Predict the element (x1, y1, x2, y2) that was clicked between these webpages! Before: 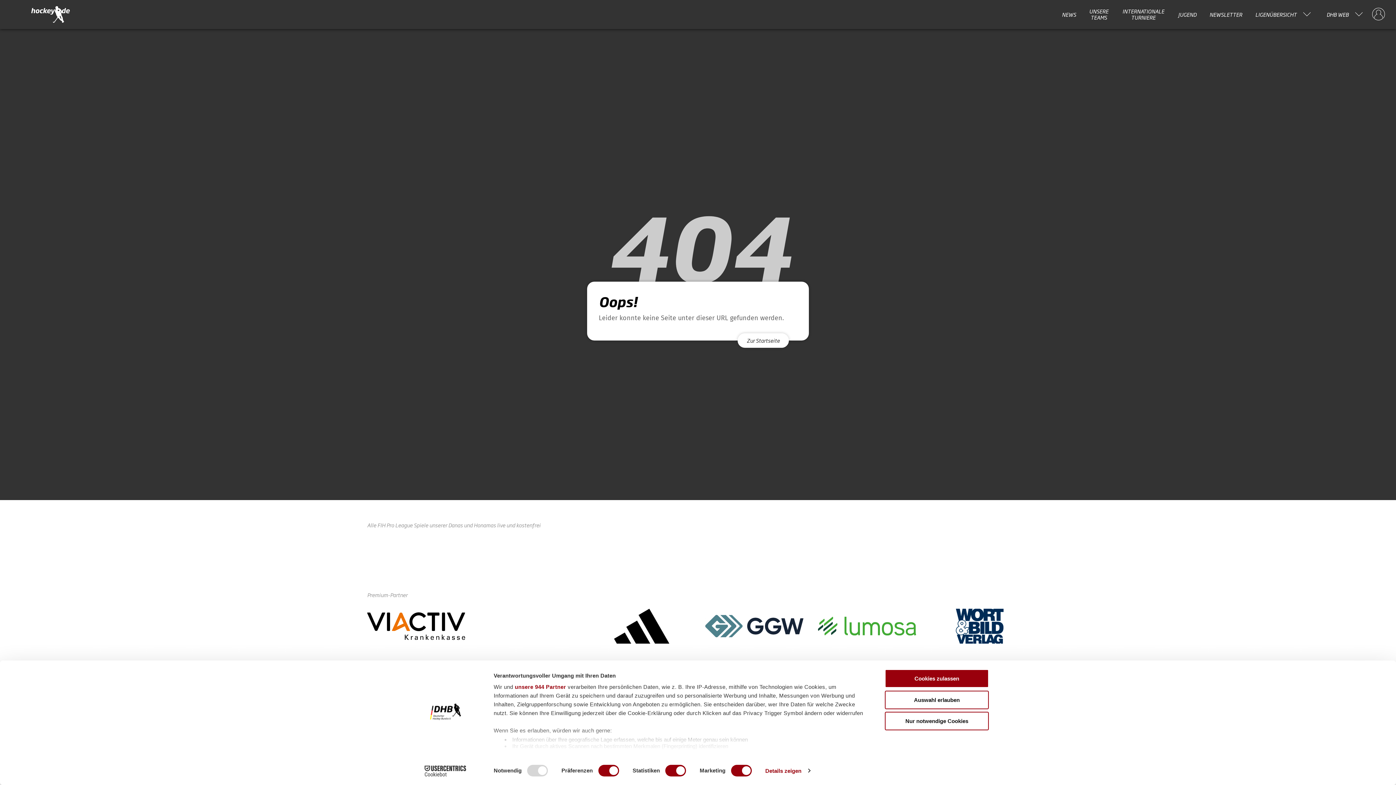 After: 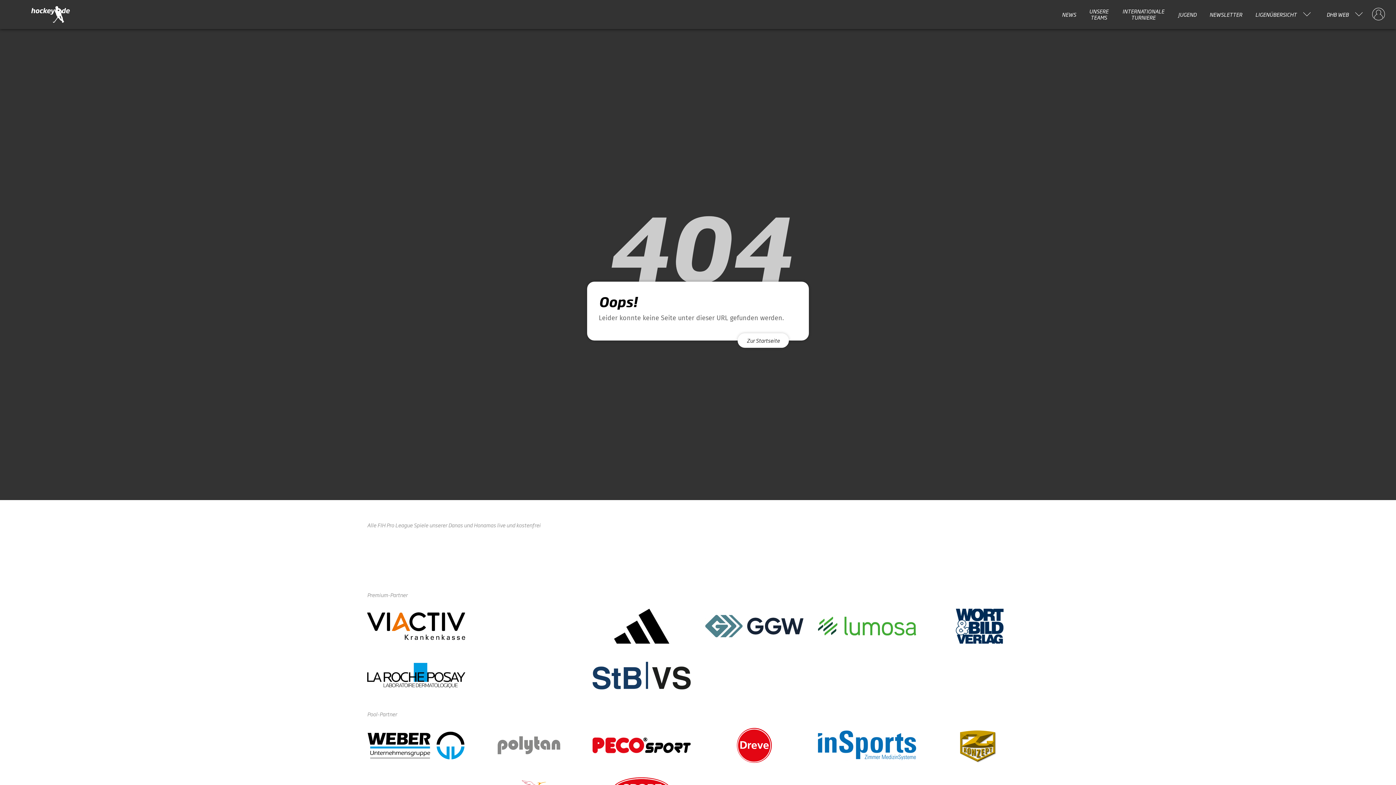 Action: bbox: (885, 669, 989, 688) label: Cookies zulassen